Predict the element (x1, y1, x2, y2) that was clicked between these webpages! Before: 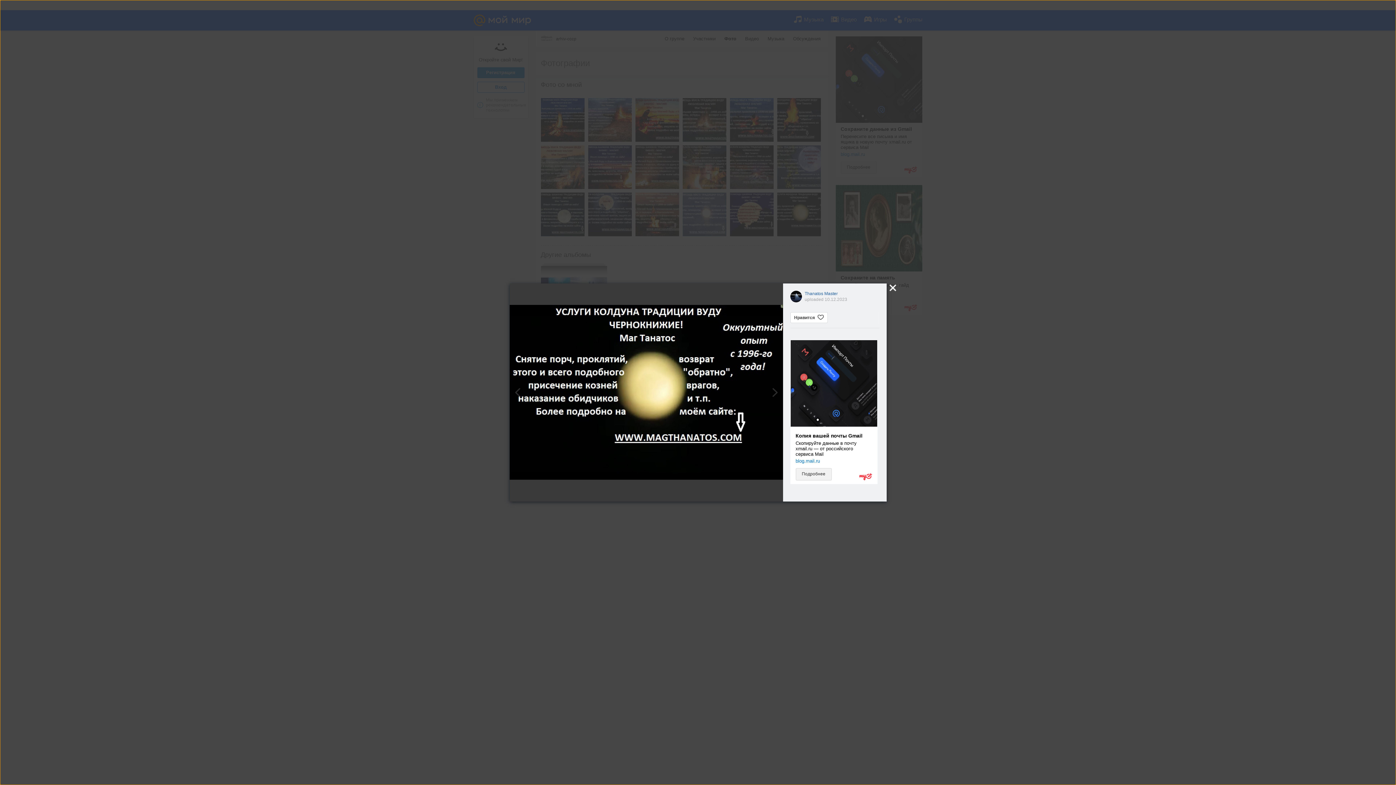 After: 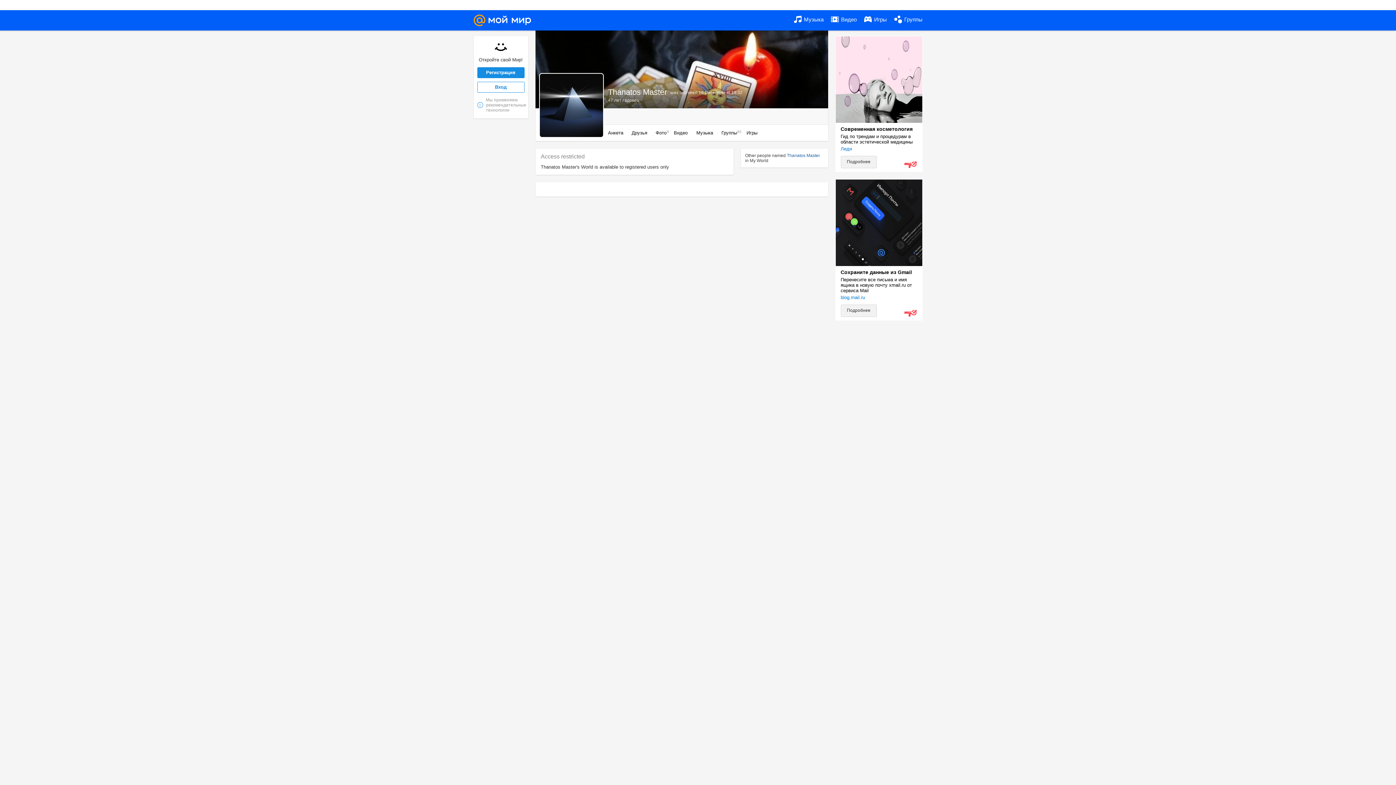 Action: bbox: (804, 291, 838, 296) label: Thanatos Master